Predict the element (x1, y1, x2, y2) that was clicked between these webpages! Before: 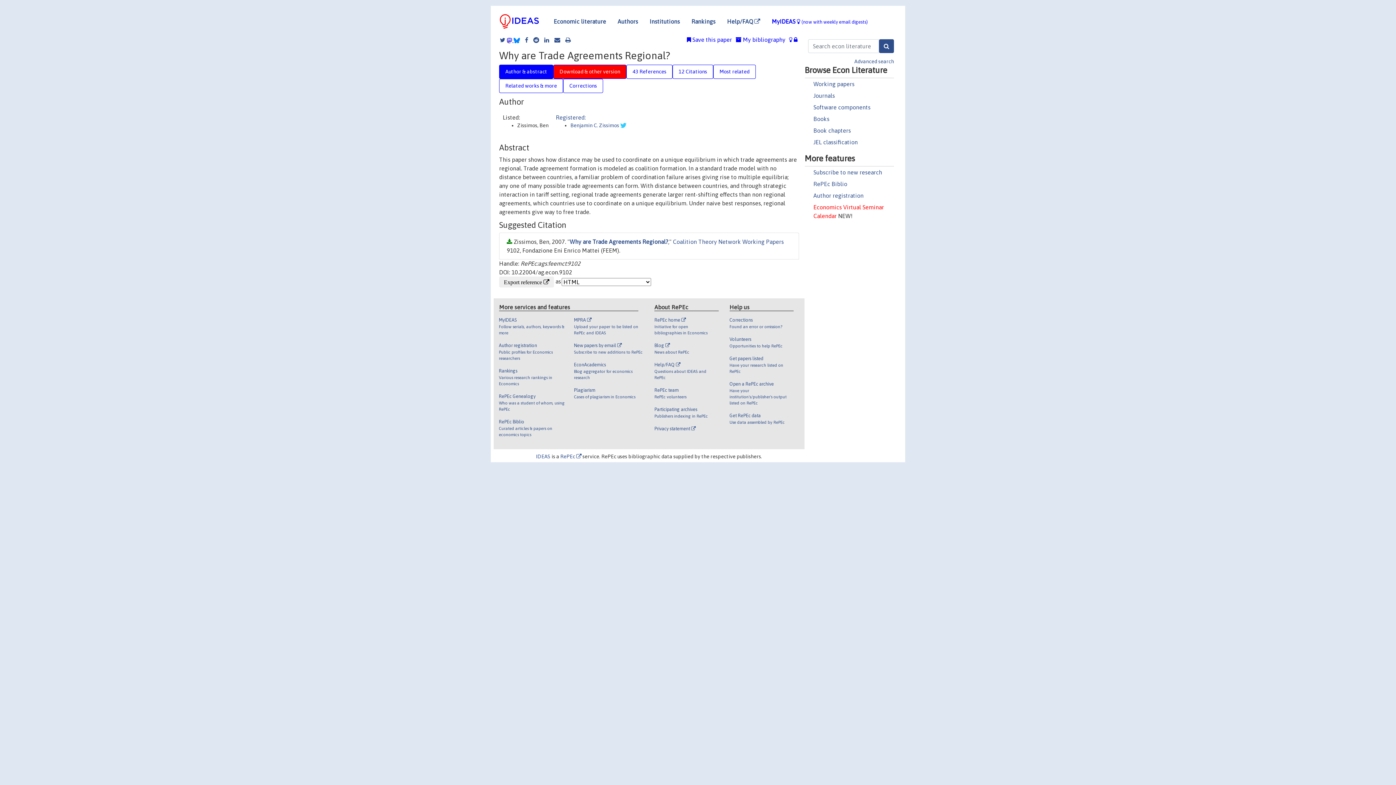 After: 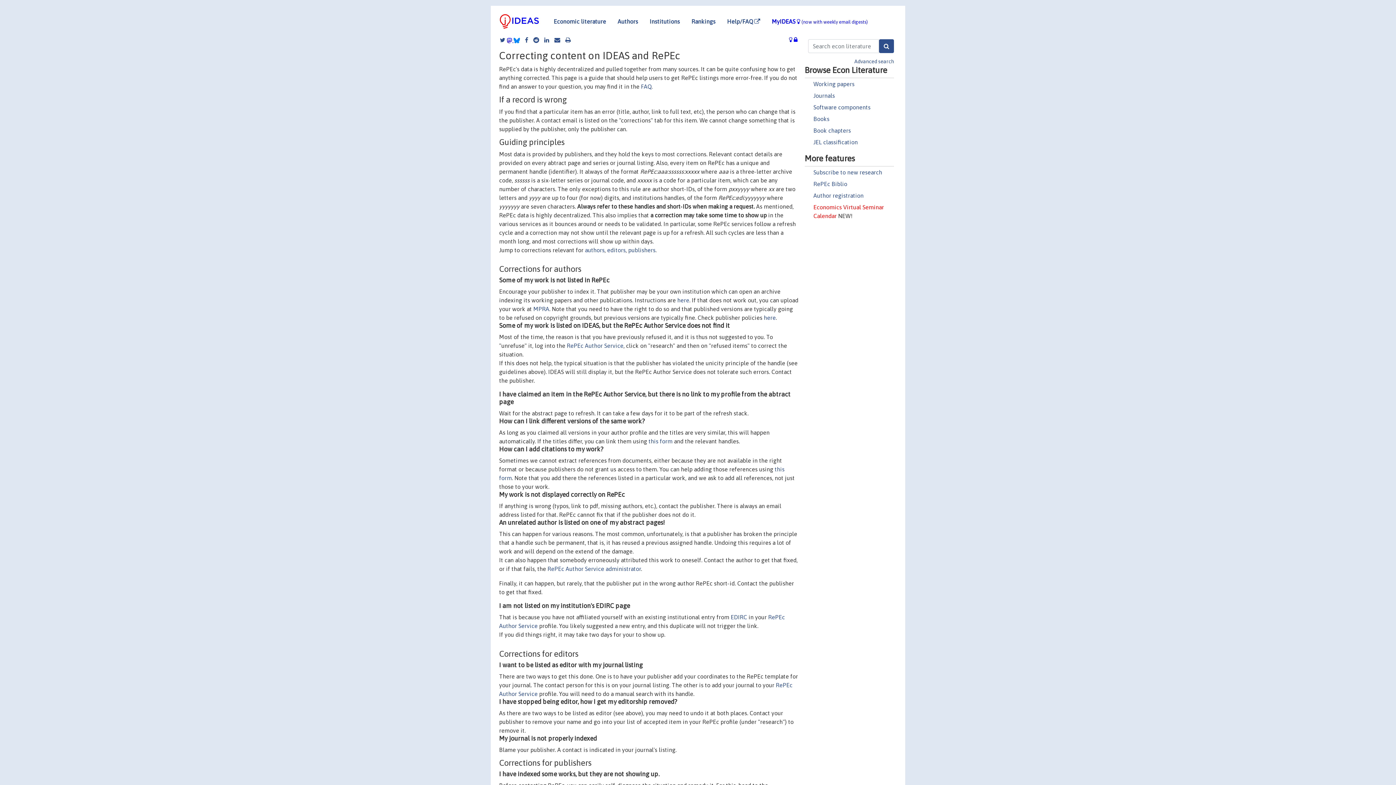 Action: label: Corrections

Found an error or omission? bbox: (729, 316, 788, 336)